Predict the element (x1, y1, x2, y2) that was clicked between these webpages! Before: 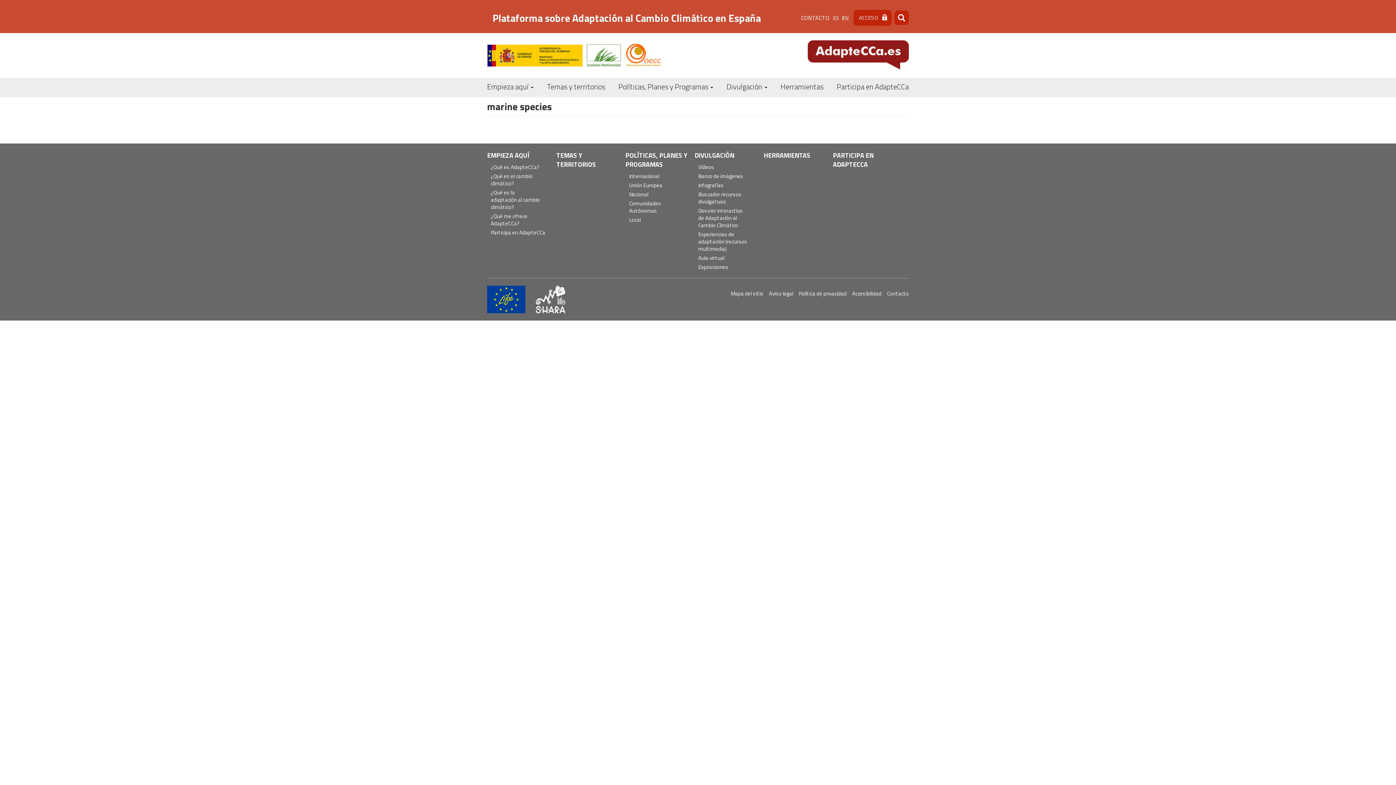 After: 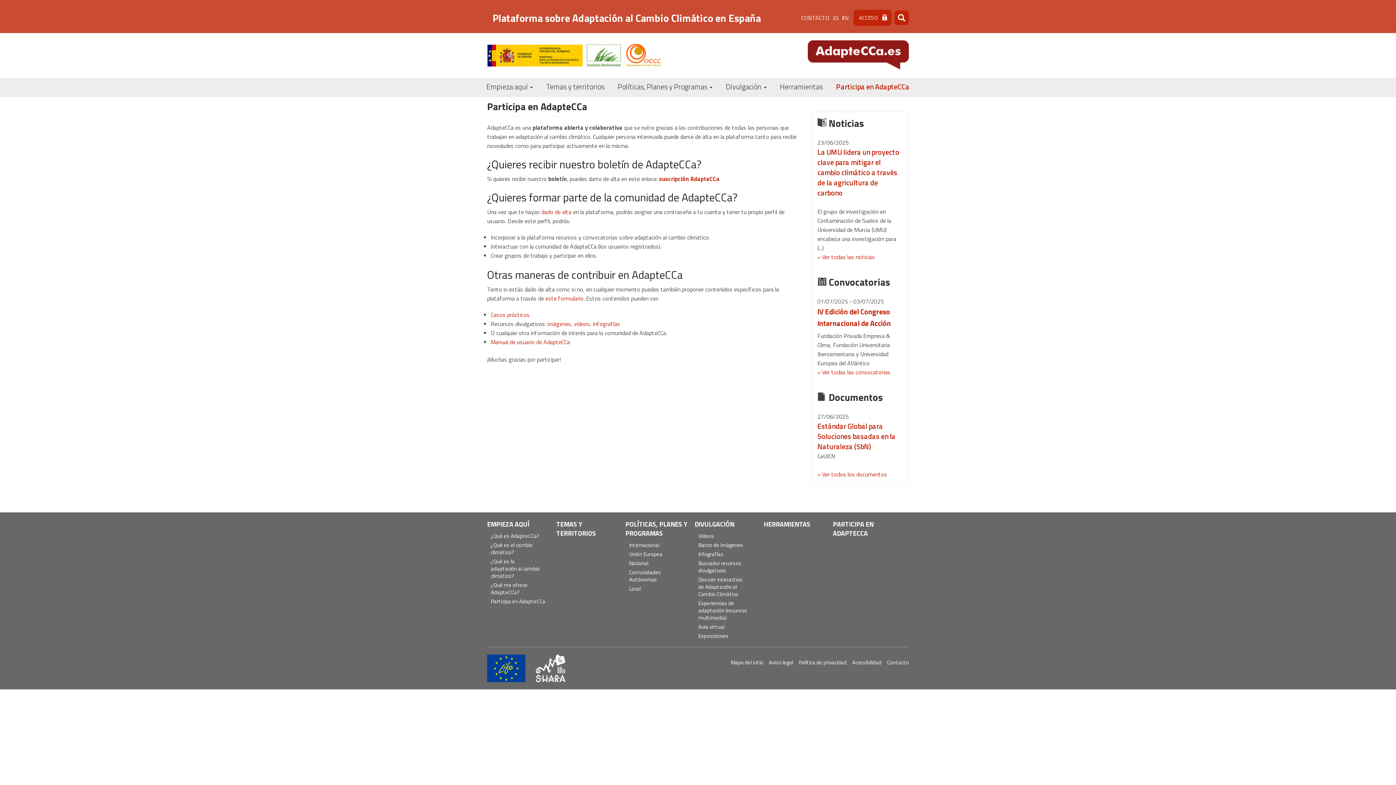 Action: label: PARTICIPA EN ADAPTECCA bbox: (833, 150, 902, 168)